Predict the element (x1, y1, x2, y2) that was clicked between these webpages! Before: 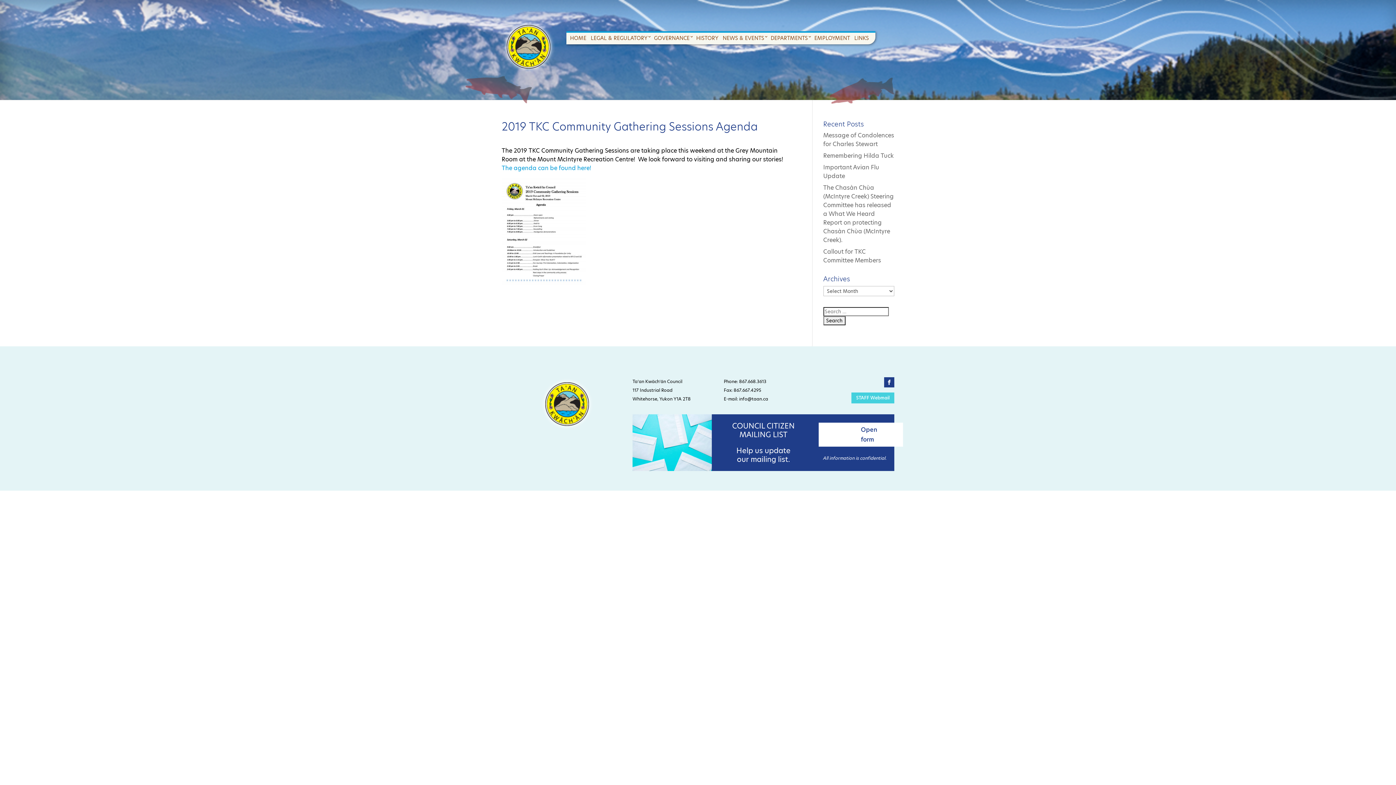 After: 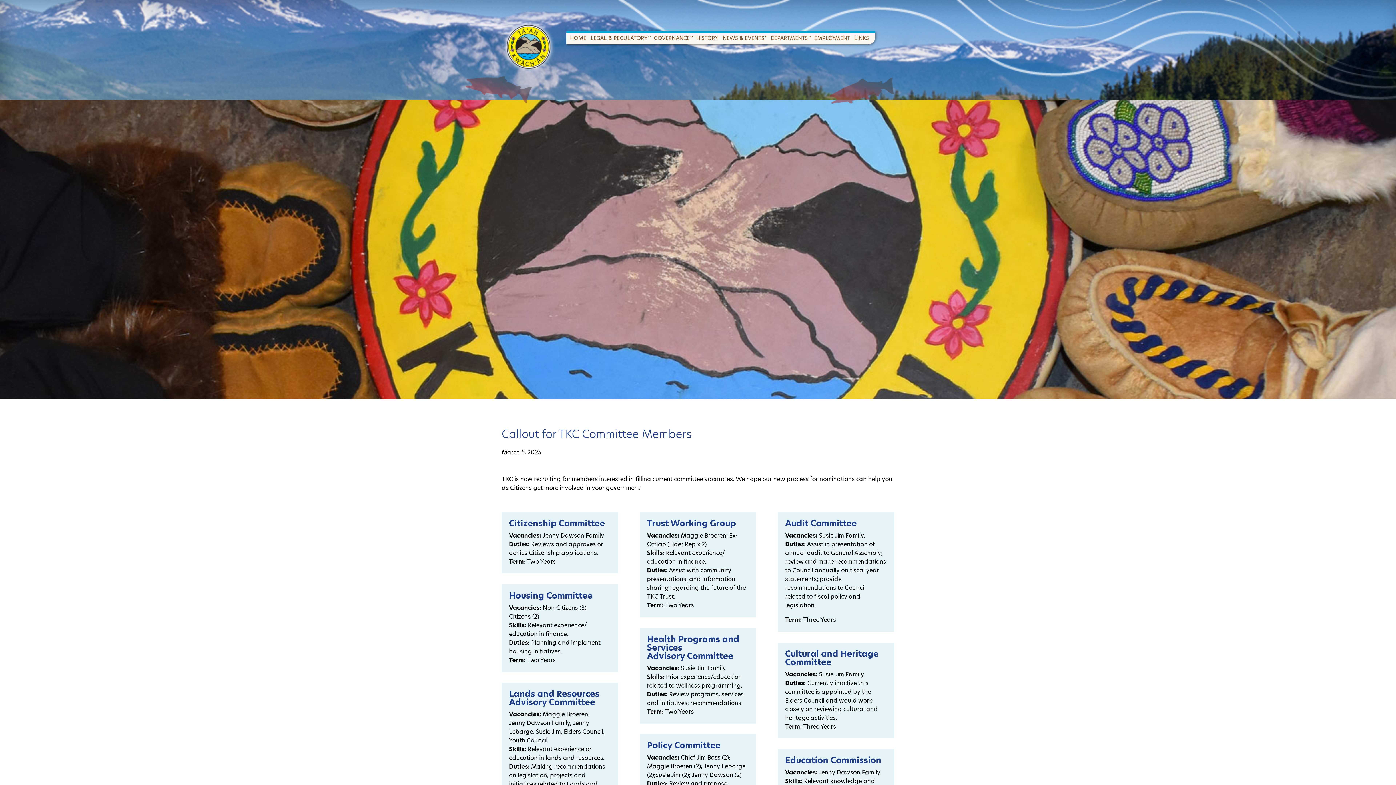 Action: label: Callout for TKC Committee Members bbox: (823, 247, 881, 264)